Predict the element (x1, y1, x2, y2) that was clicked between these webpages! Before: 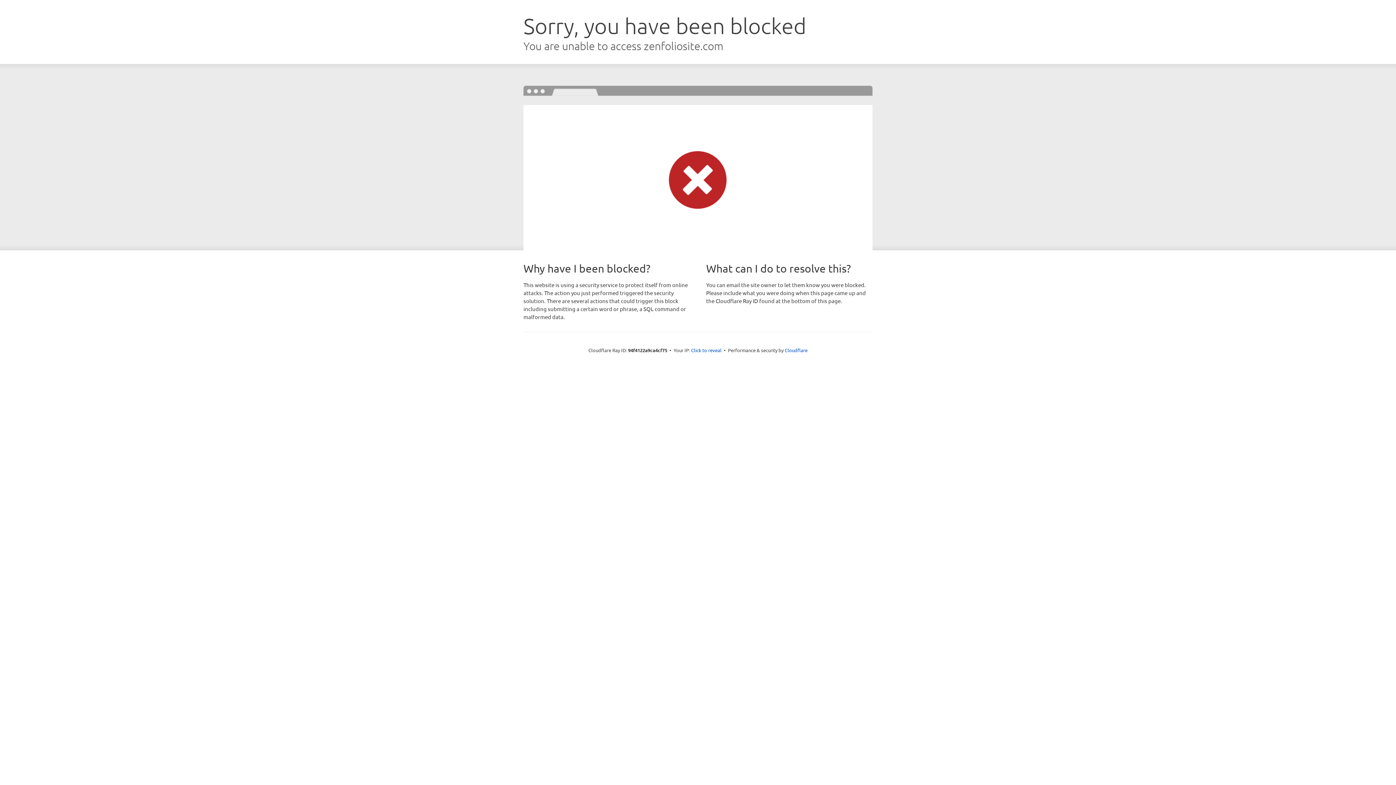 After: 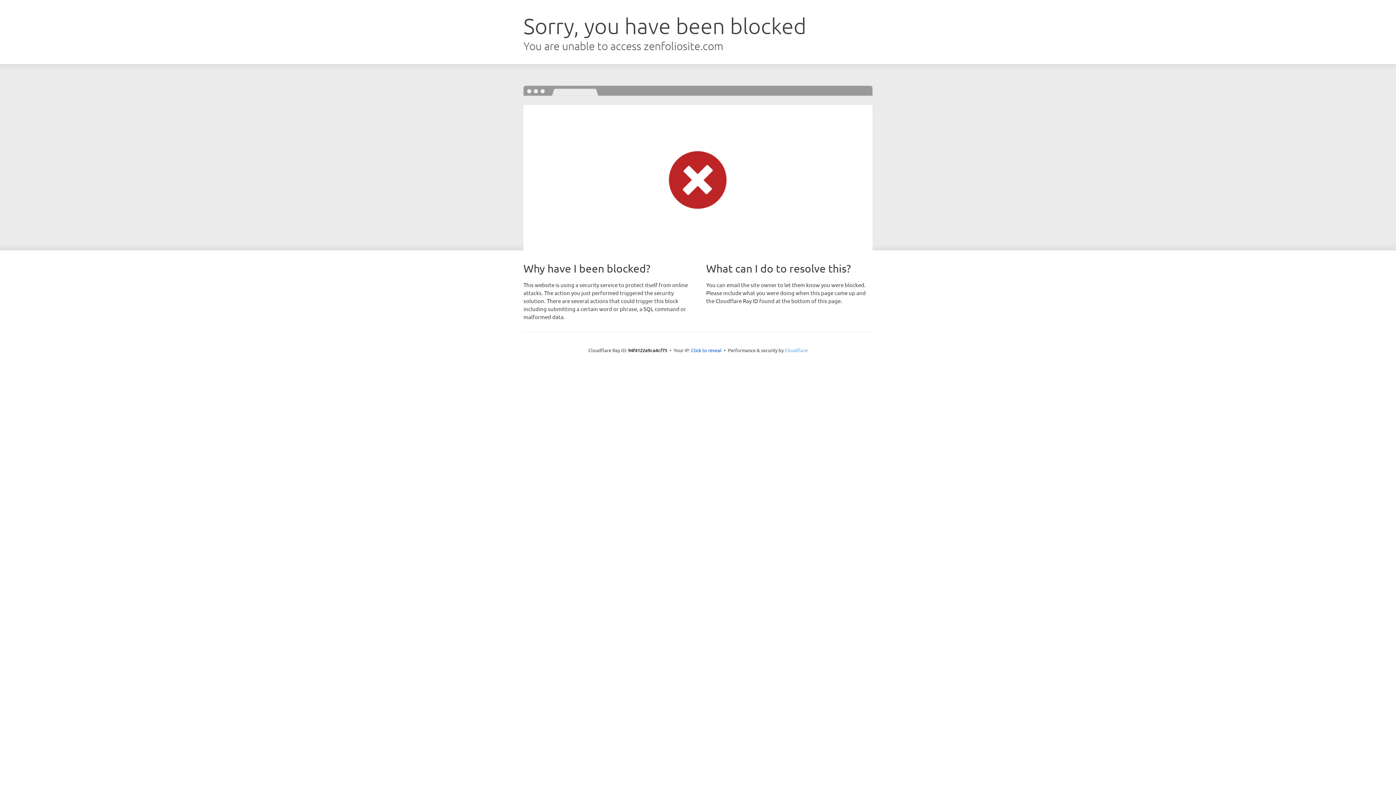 Action: bbox: (784, 347, 807, 353) label: Cloudflare